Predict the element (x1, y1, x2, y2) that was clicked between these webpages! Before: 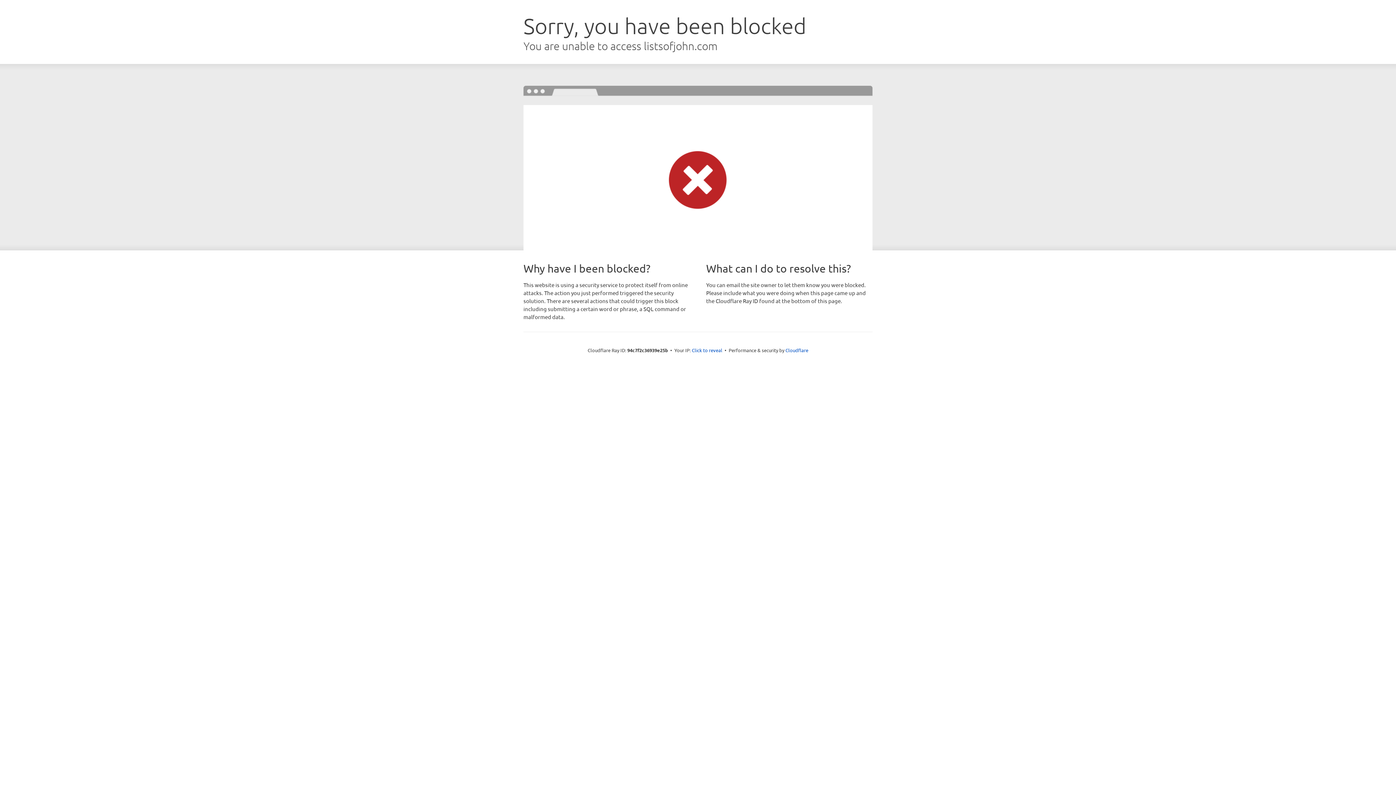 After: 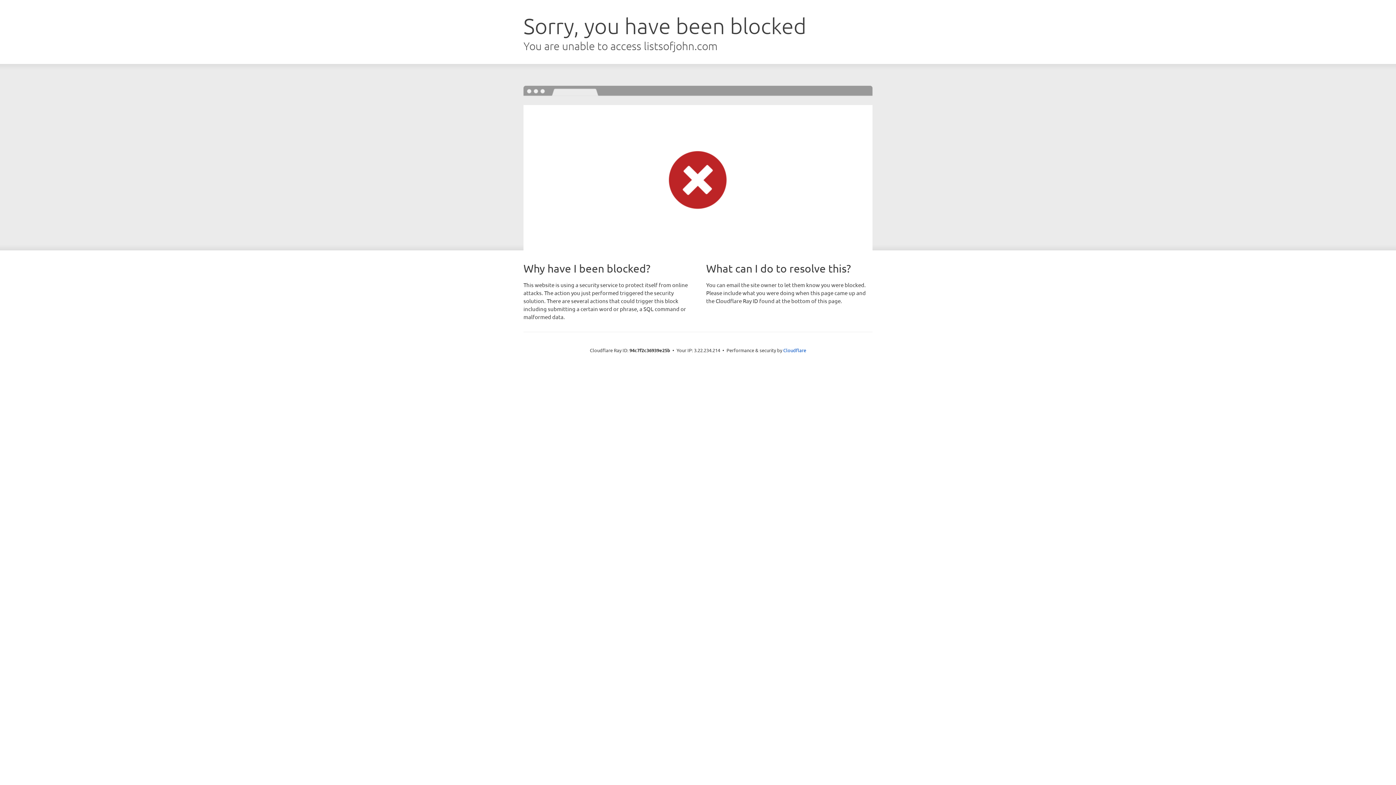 Action: label: Click to reveal bbox: (692, 346, 722, 353)